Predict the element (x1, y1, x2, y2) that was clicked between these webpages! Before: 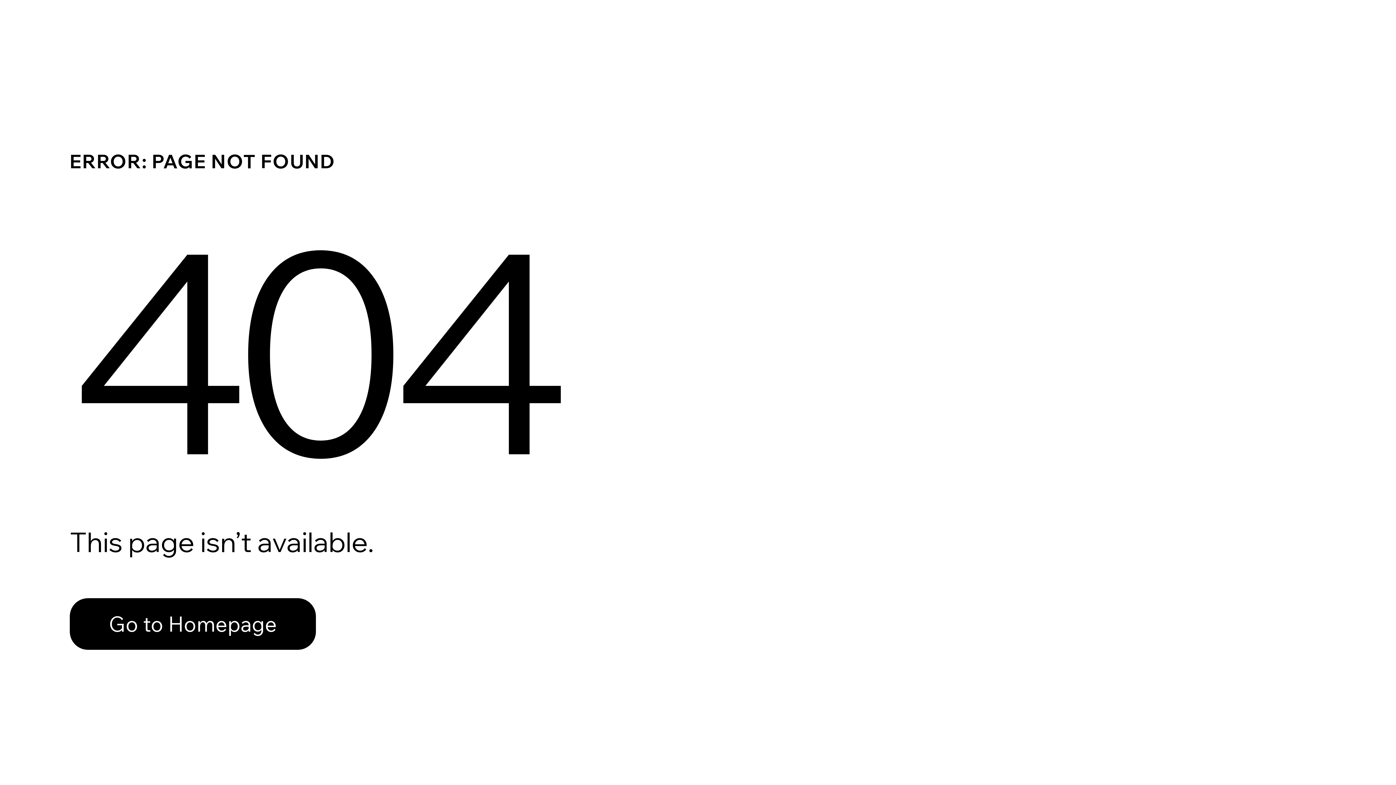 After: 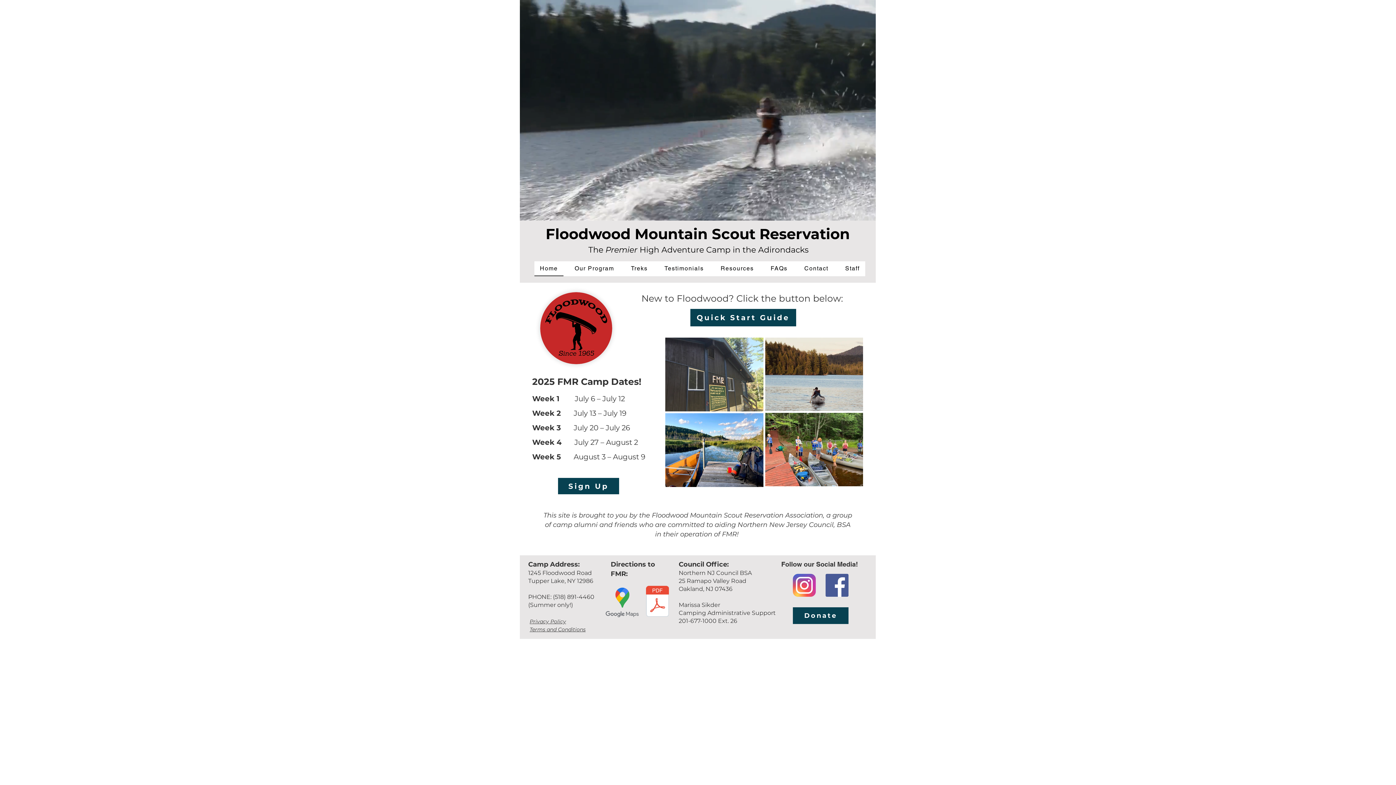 Action: label: Go to Homepage bbox: (69, 598, 316, 650)